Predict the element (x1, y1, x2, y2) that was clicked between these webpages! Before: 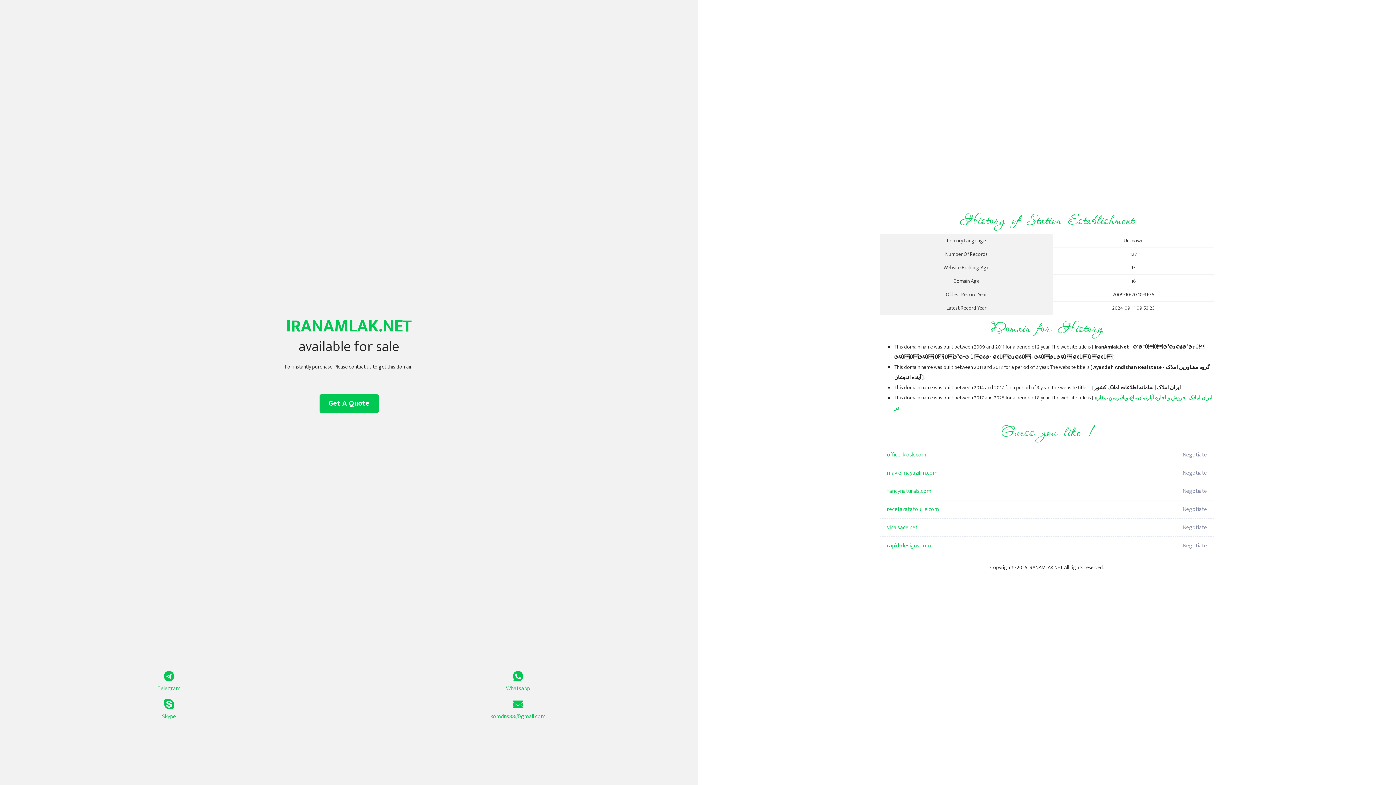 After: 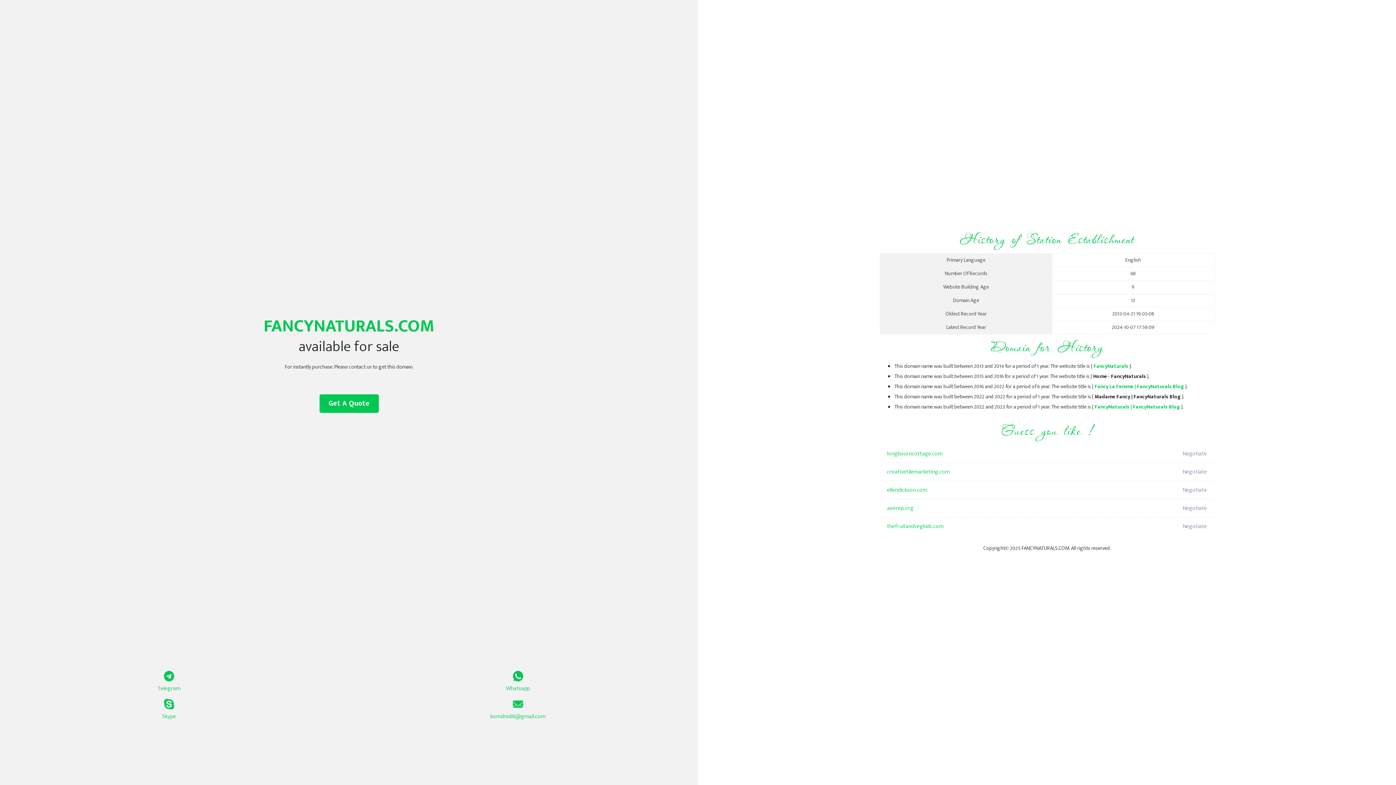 Action: label: fancynaturals.com bbox: (887, 482, 1098, 500)